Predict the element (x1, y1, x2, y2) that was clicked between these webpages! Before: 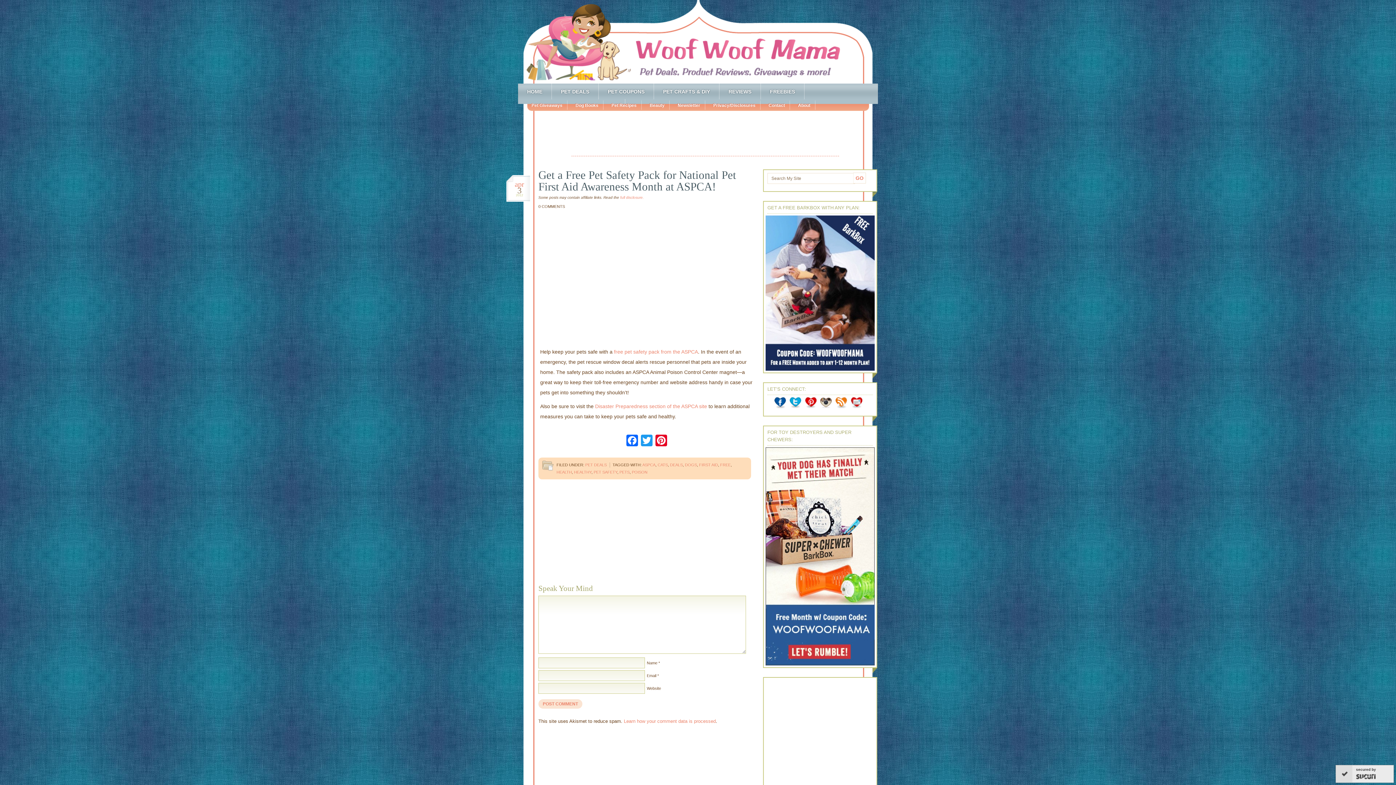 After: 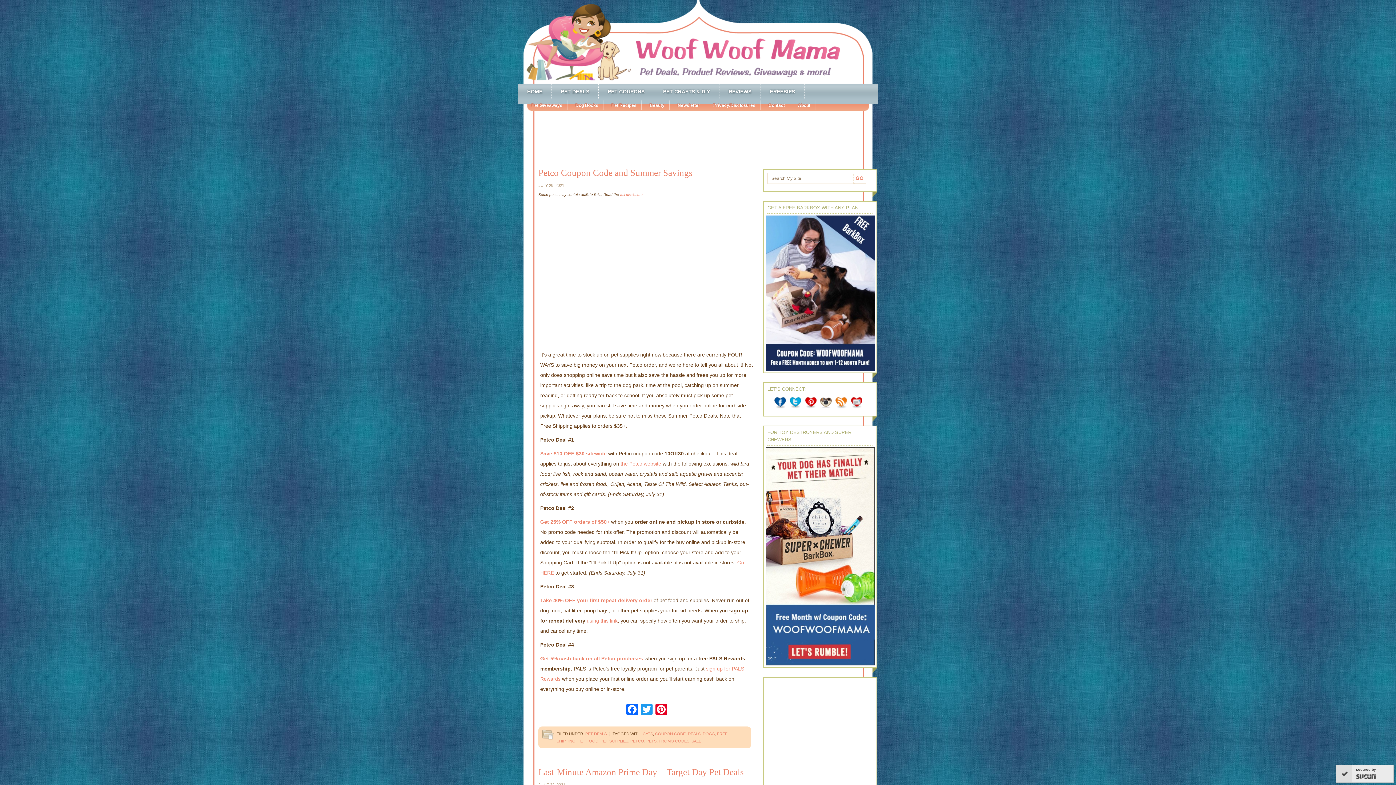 Action: bbox: (657, 462, 668, 467) label: CATS